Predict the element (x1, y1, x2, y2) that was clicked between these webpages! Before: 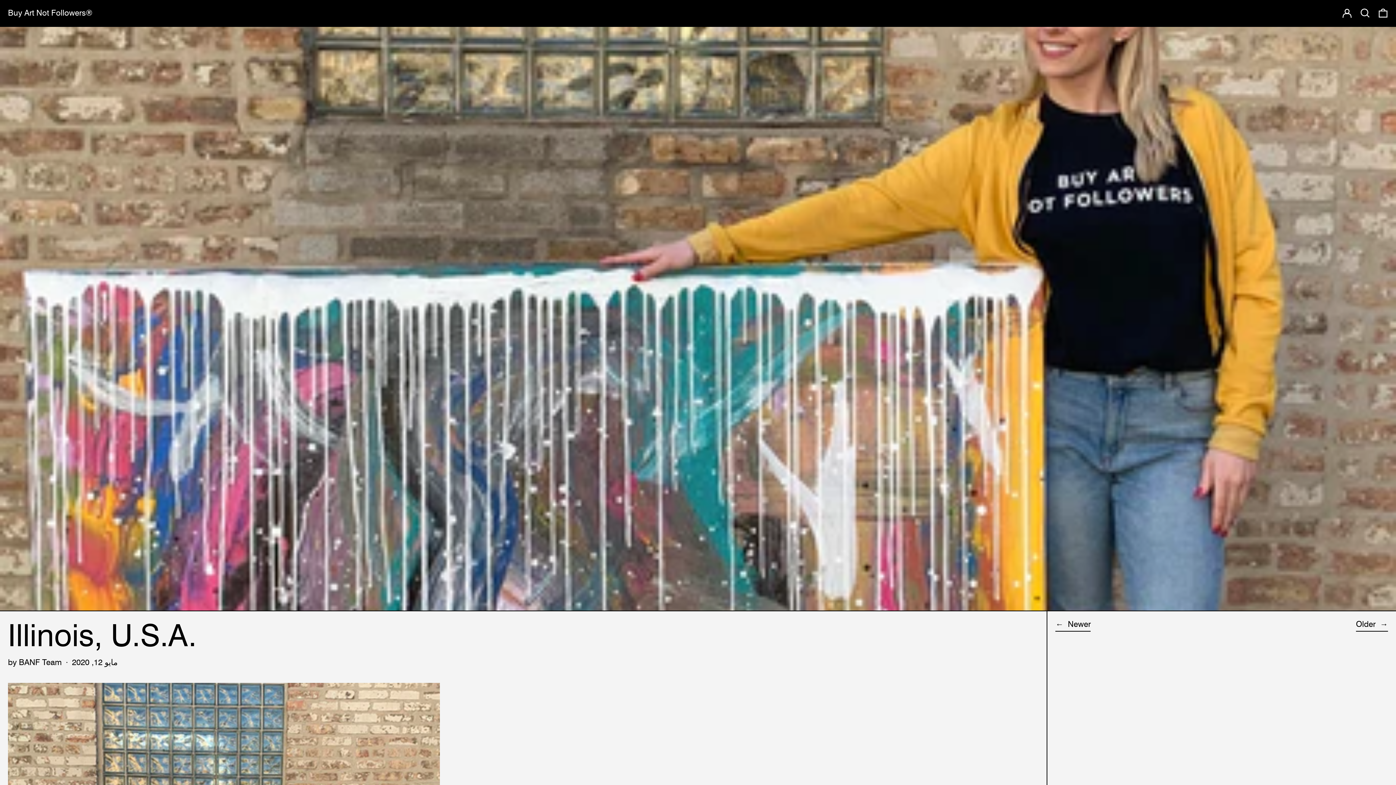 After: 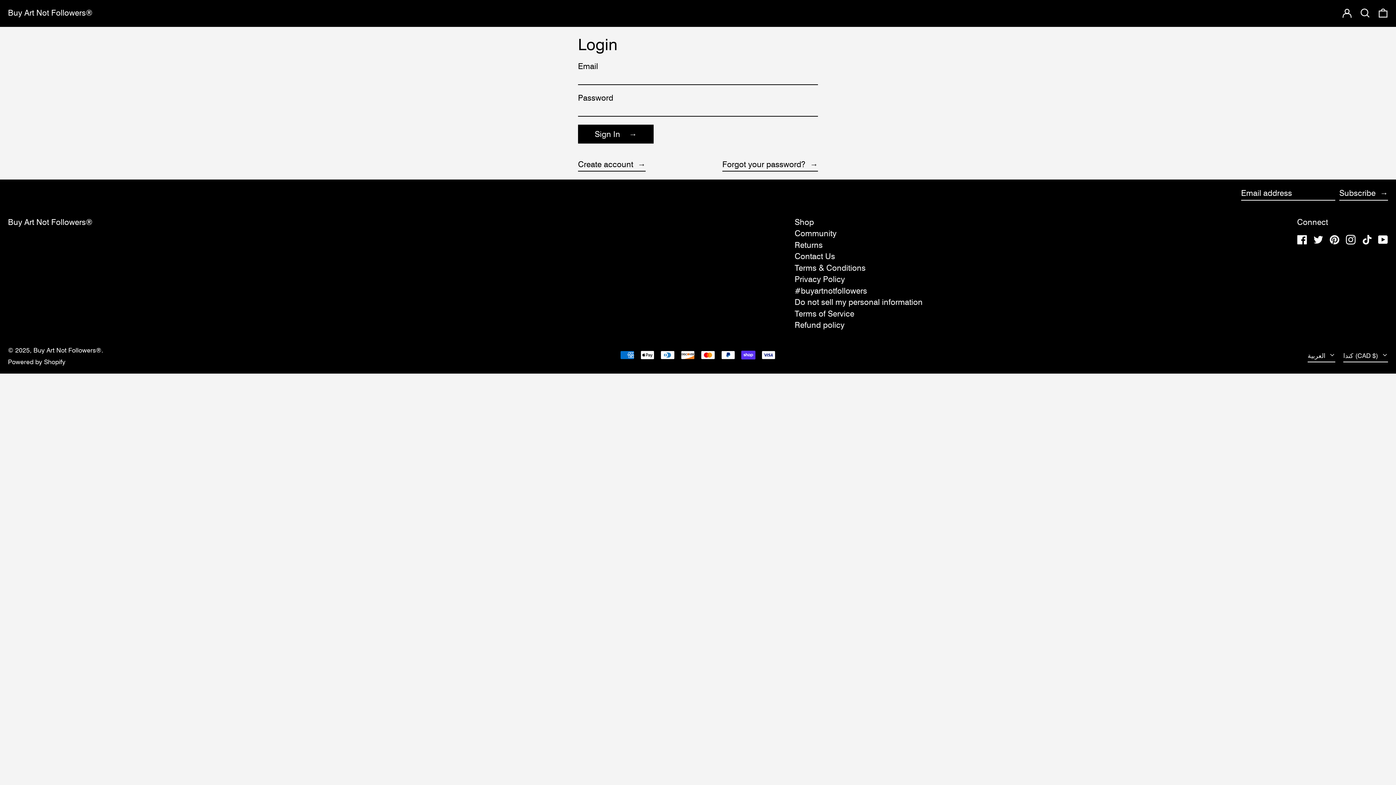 Action: label: Log in bbox: (1342, 4, 1352, 22)